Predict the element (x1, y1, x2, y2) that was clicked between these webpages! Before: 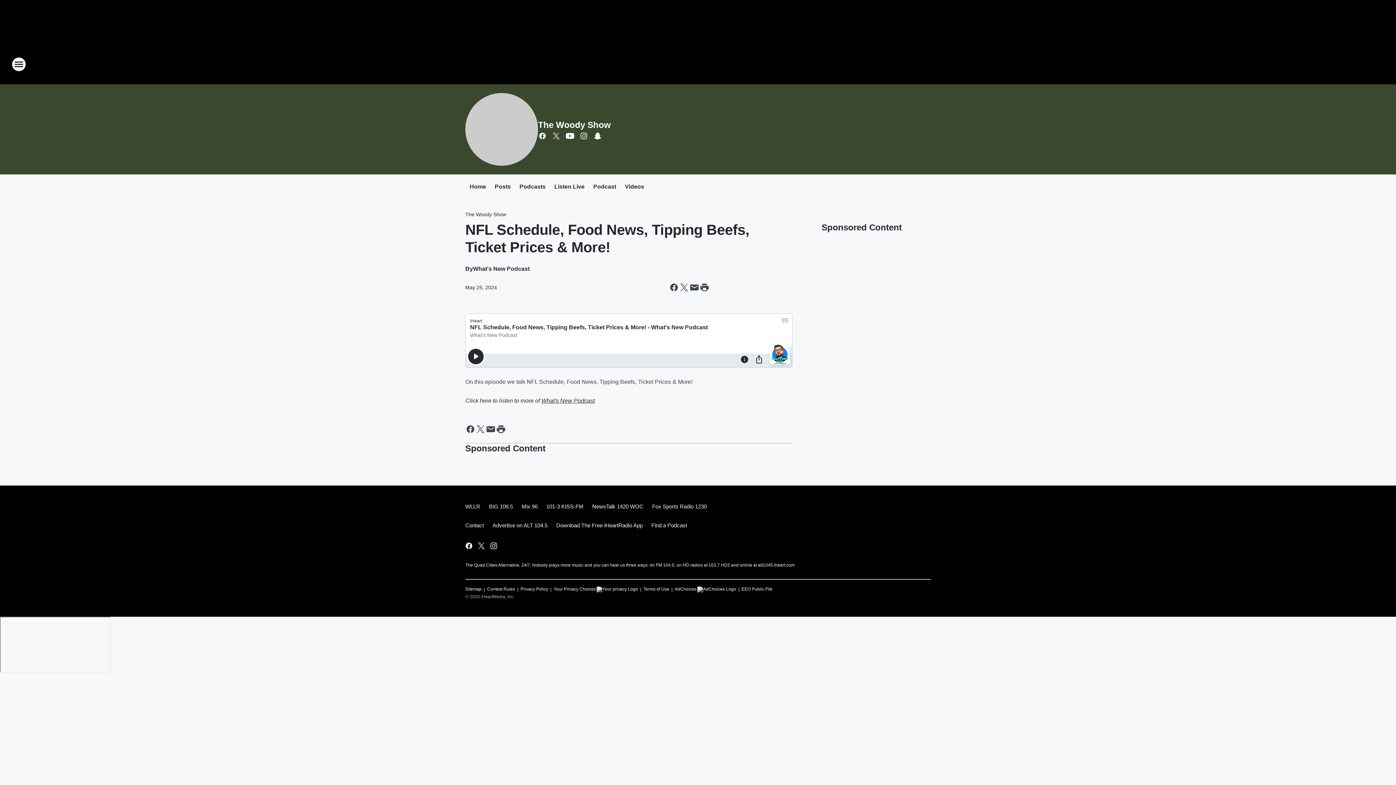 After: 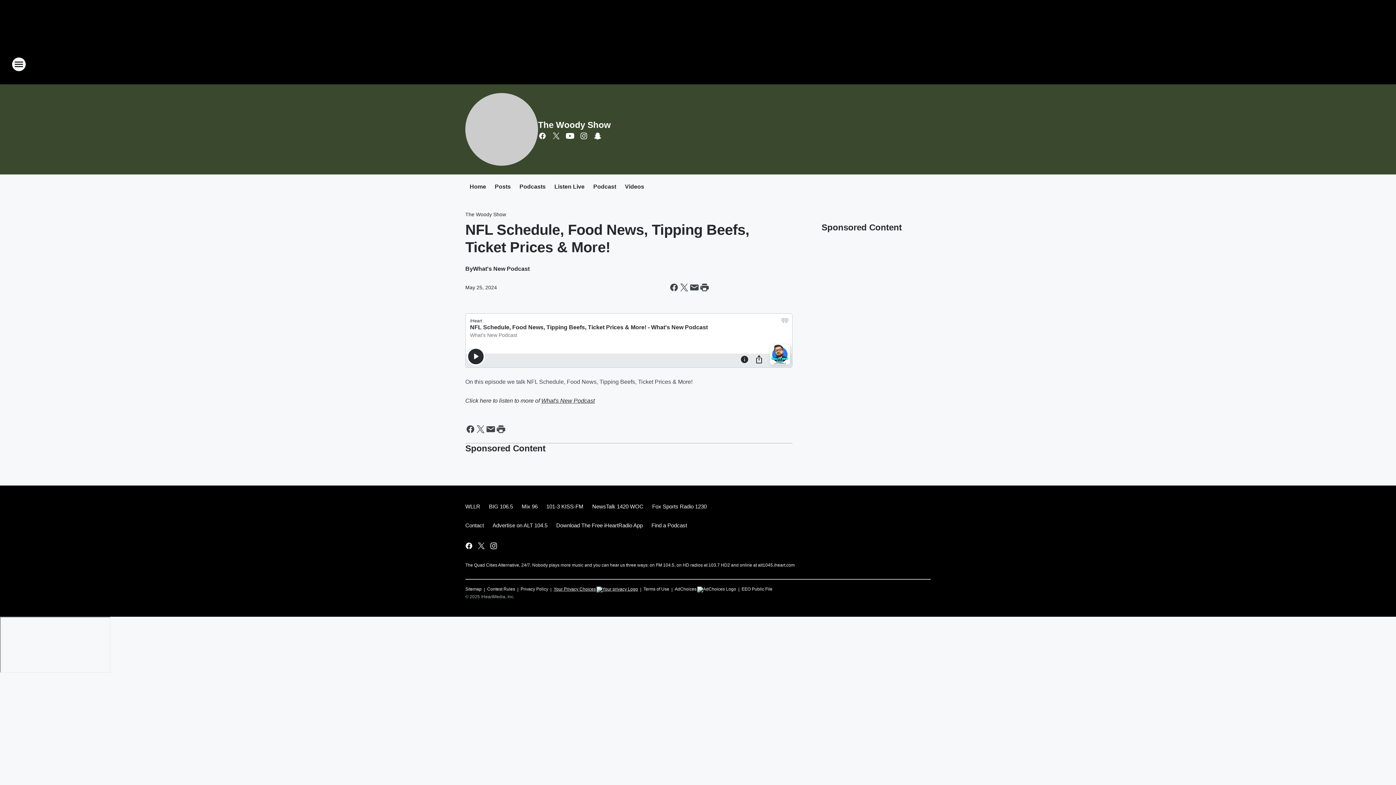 Action: label: Your Privacy Choices bbox: (553, 583, 638, 592)